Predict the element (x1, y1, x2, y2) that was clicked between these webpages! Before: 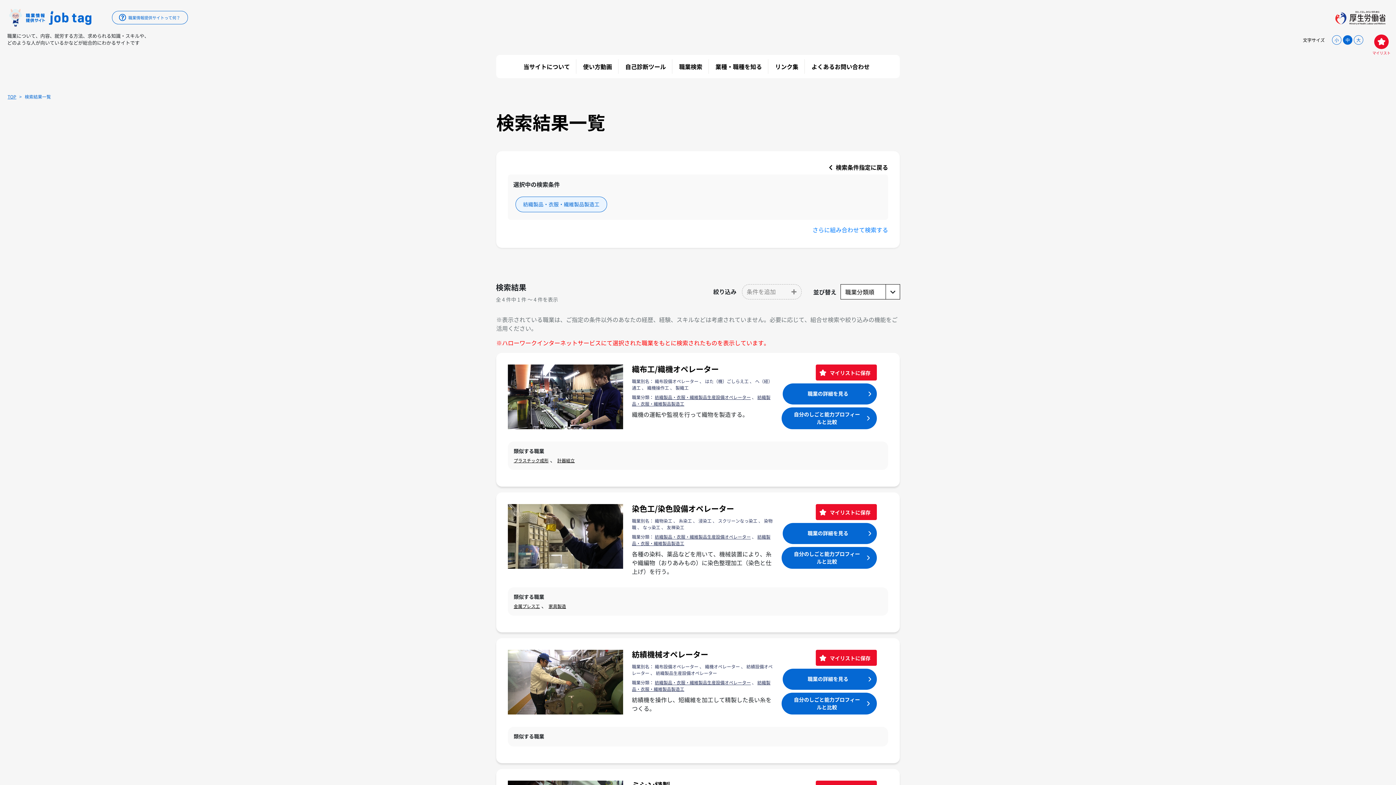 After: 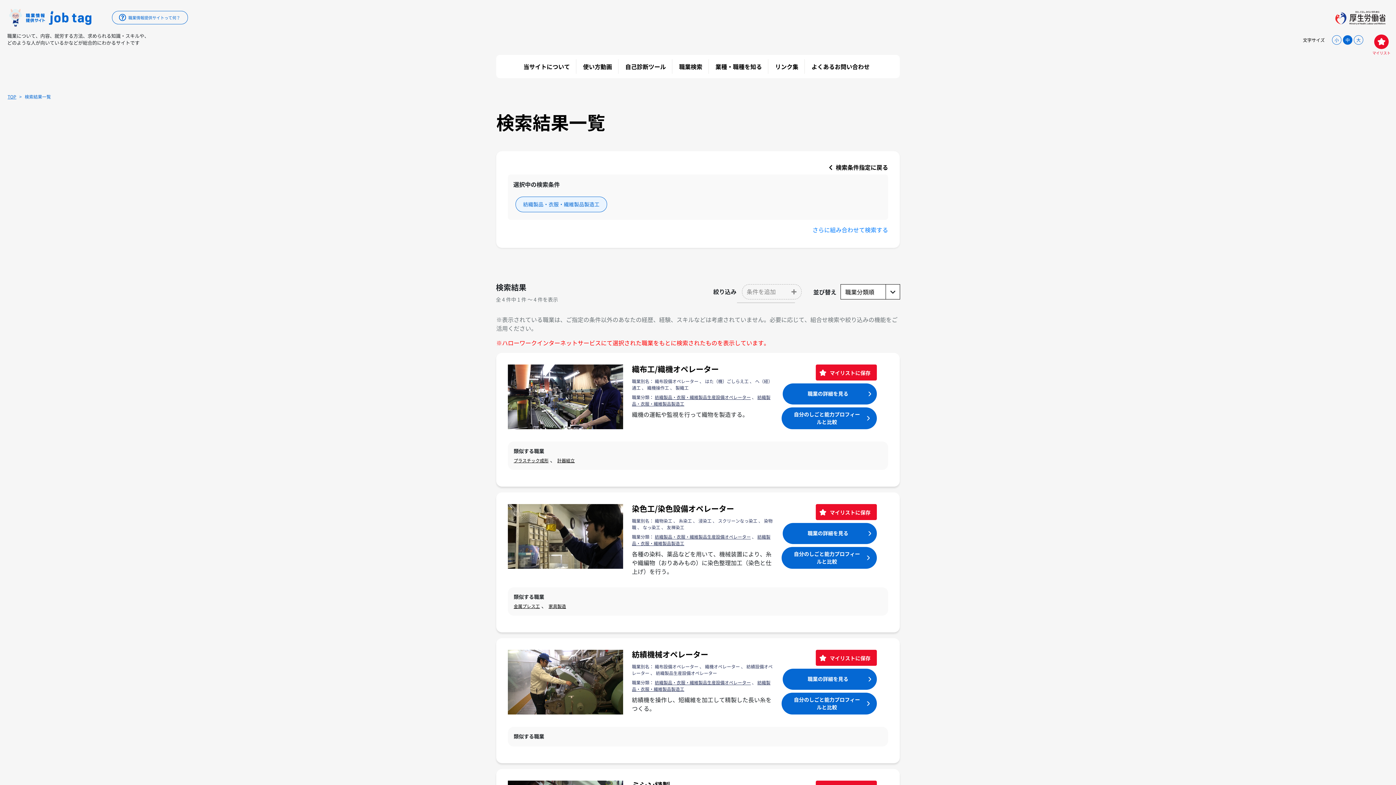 Action: bbox: (742, 284, 801, 299) label: 条件を追加